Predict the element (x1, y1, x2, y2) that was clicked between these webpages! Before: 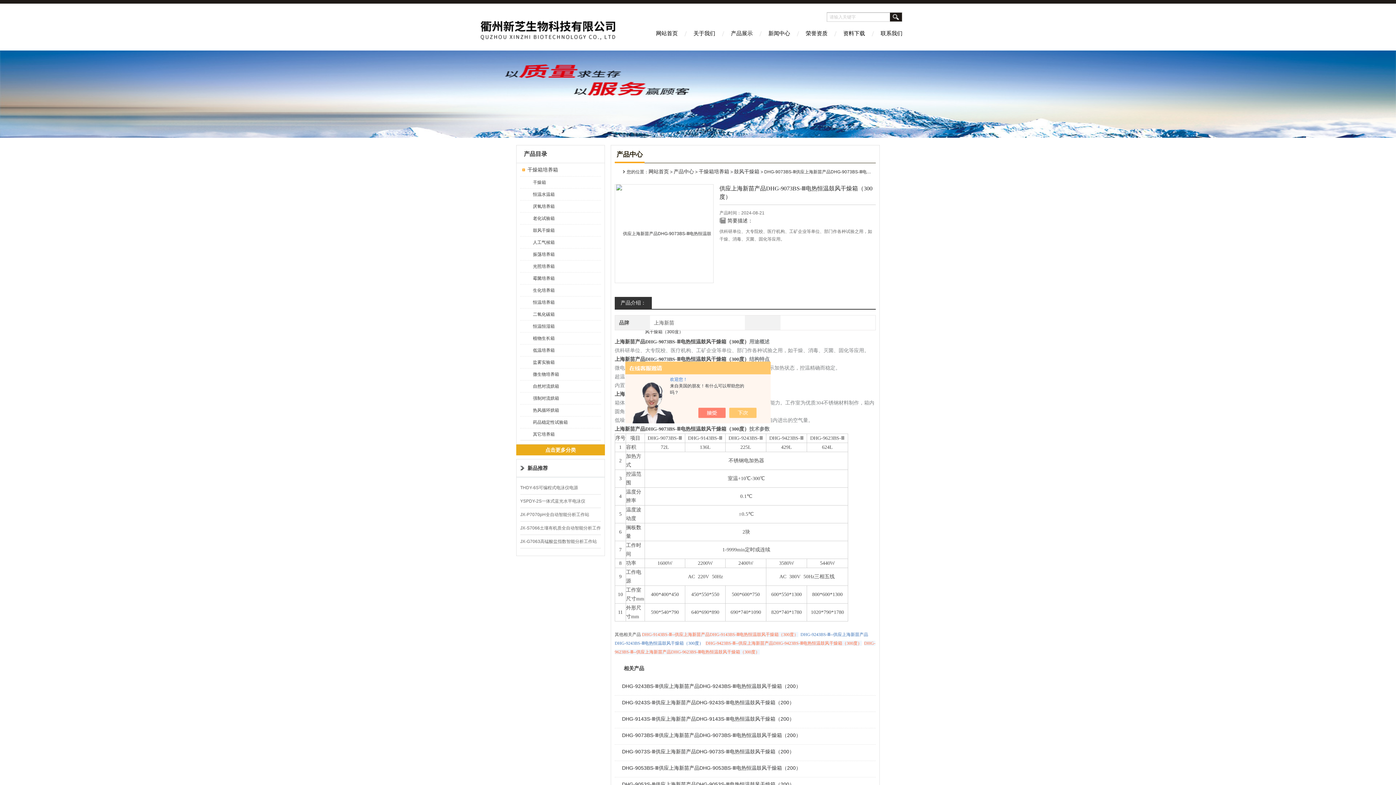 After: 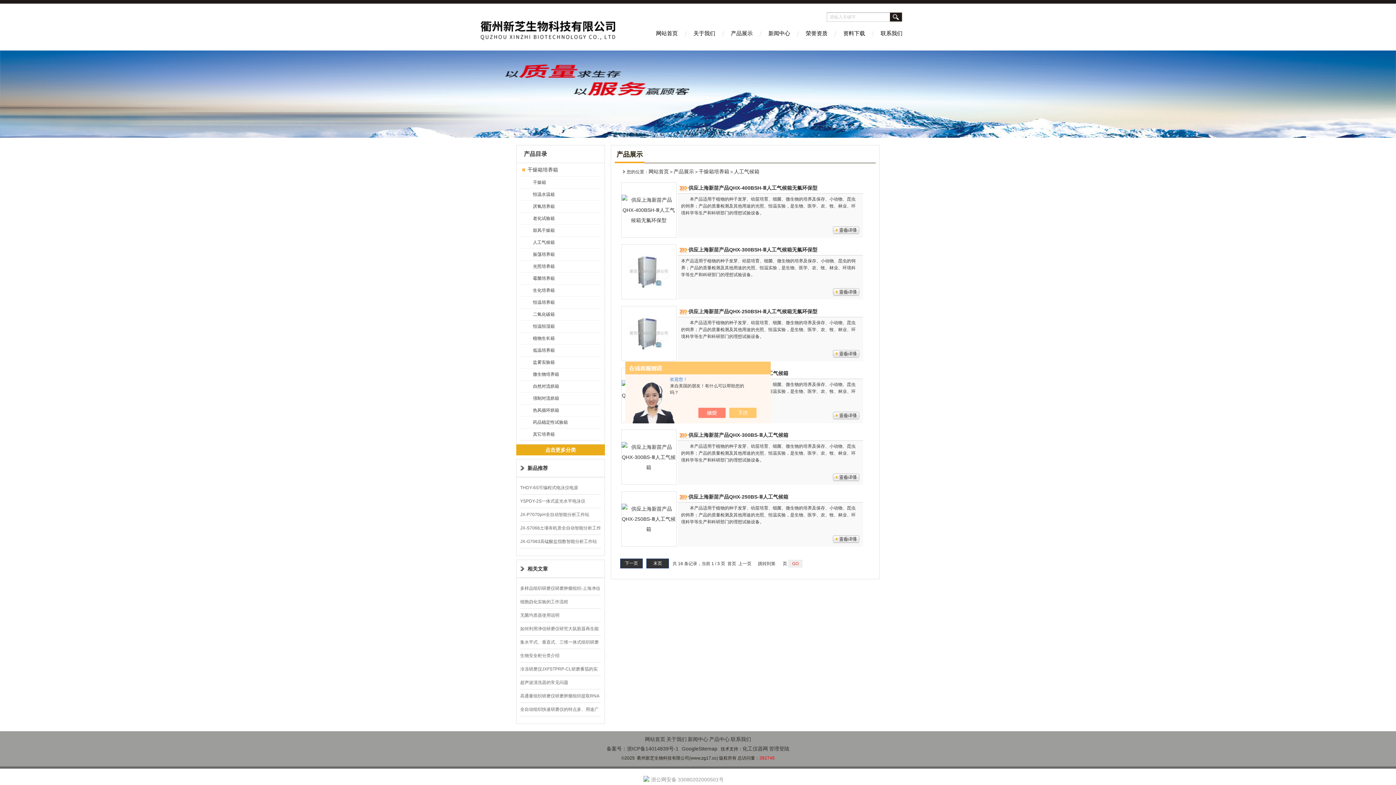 Action: label: 人工气候箱 bbox: (525, 236, 600, 248)